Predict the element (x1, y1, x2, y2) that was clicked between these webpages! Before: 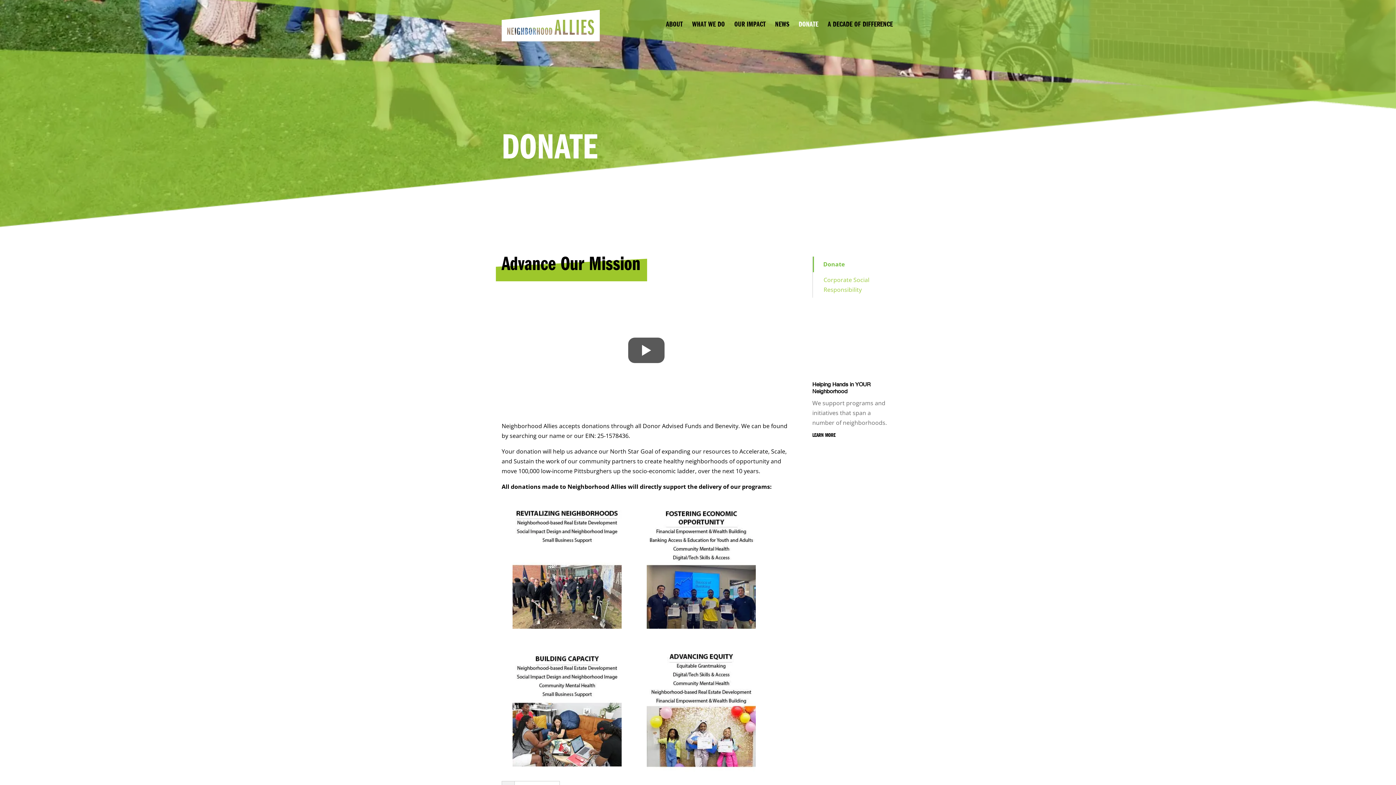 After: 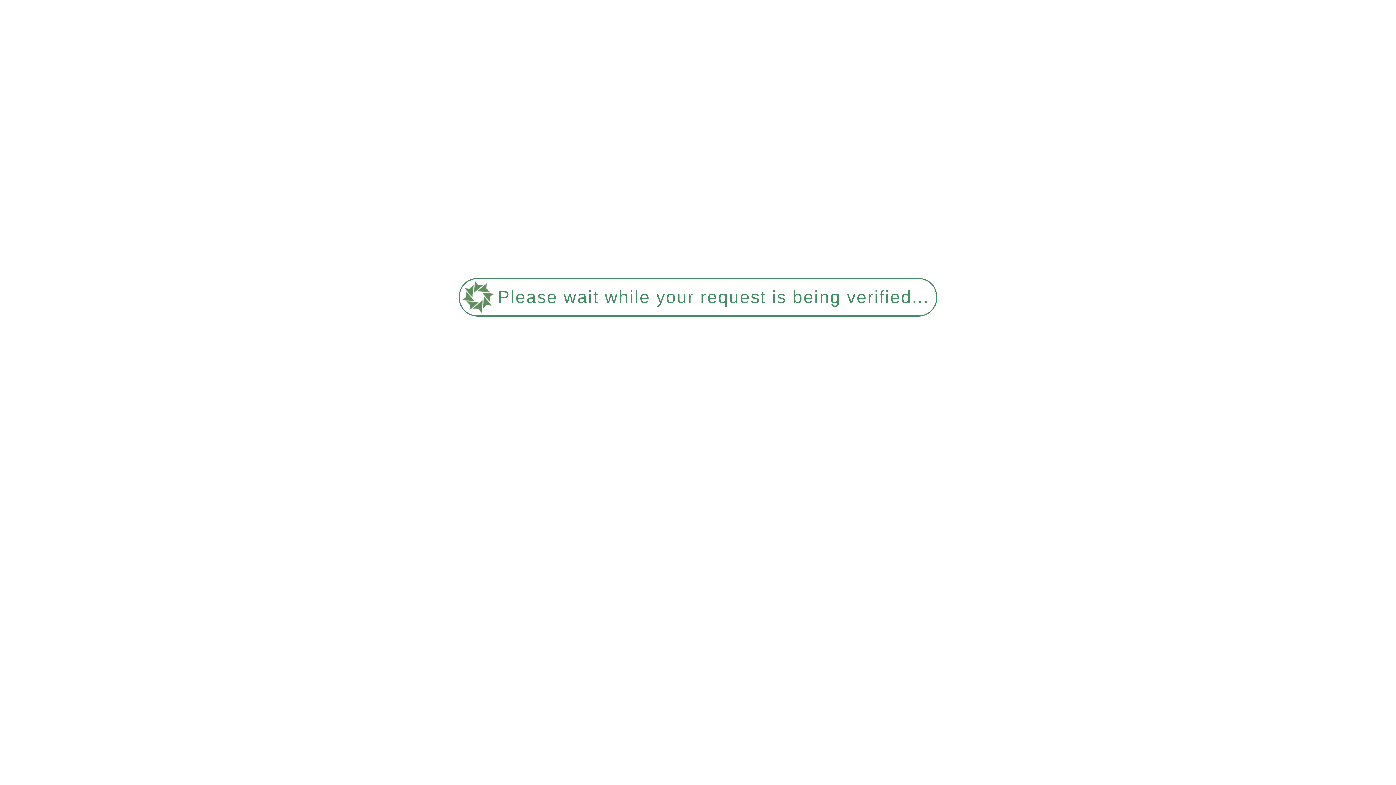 Action: bbox: (501, 9, 600, 41)